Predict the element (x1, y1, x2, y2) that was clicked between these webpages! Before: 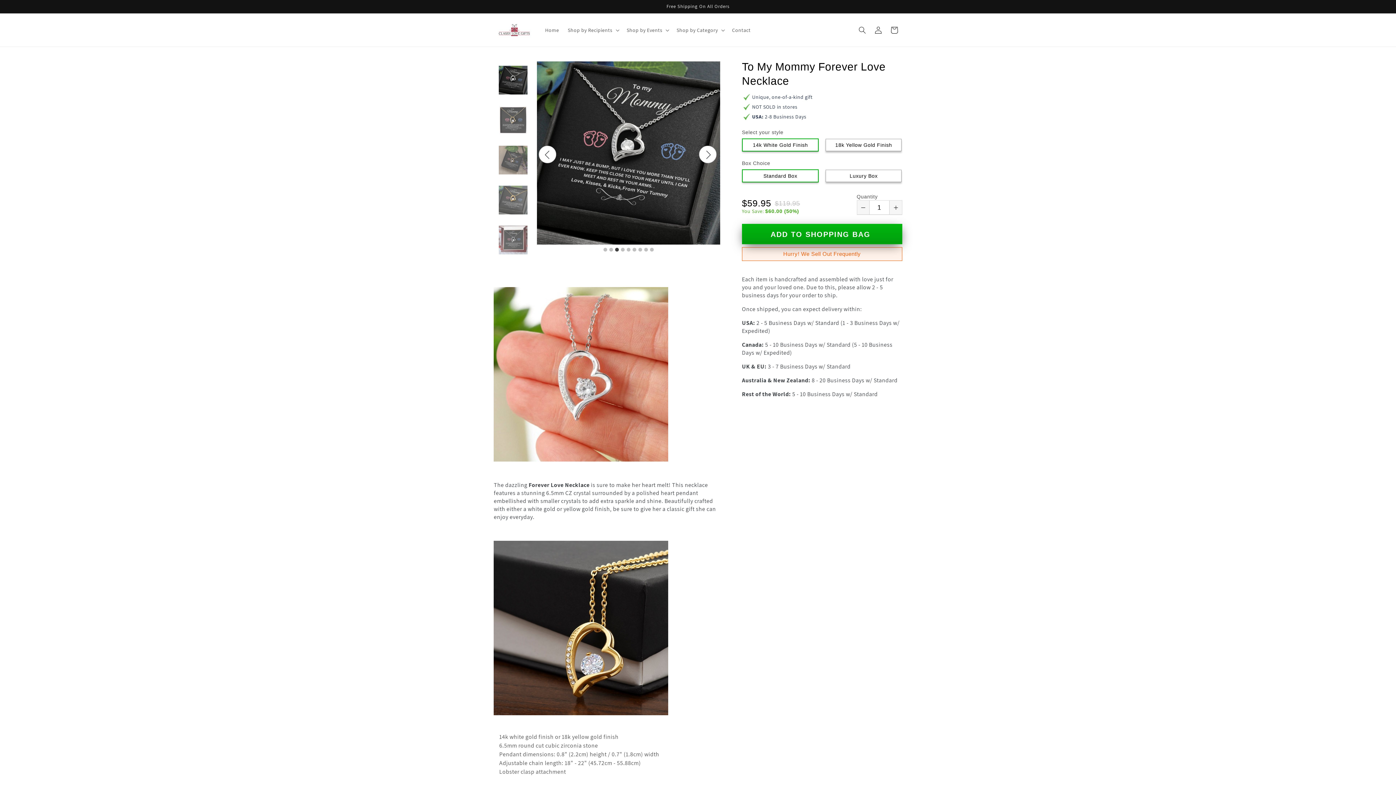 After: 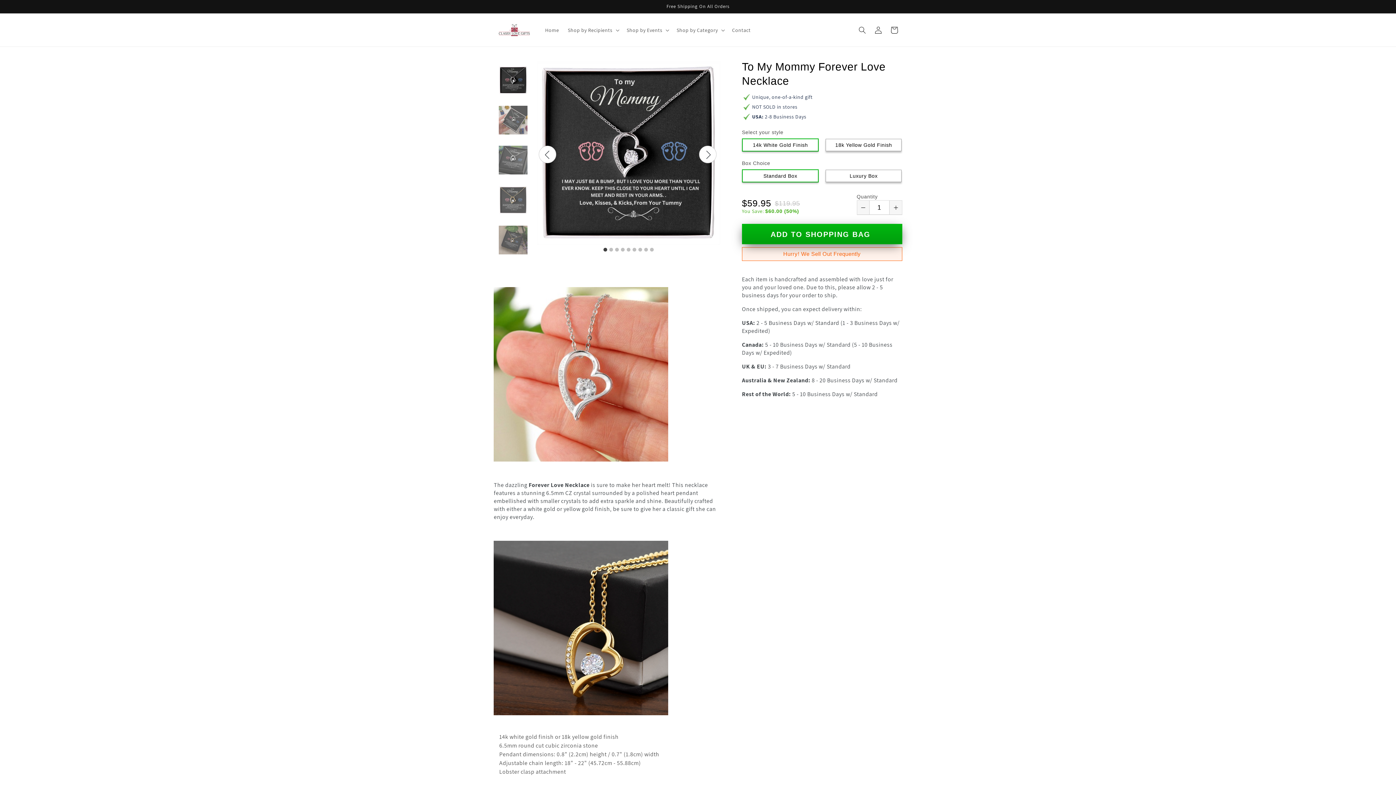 Action: label: 1 of 9 bbox: (602, 246, 608, 253)